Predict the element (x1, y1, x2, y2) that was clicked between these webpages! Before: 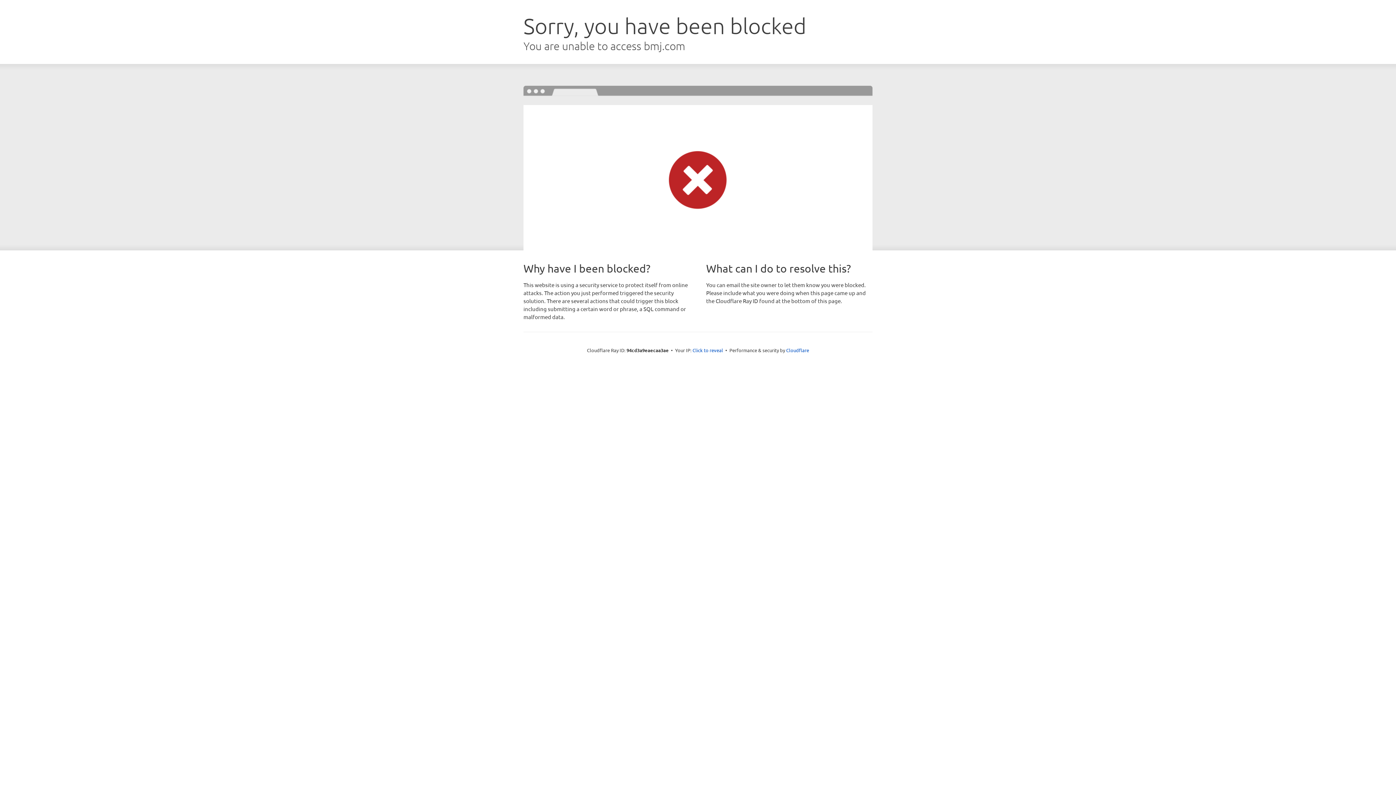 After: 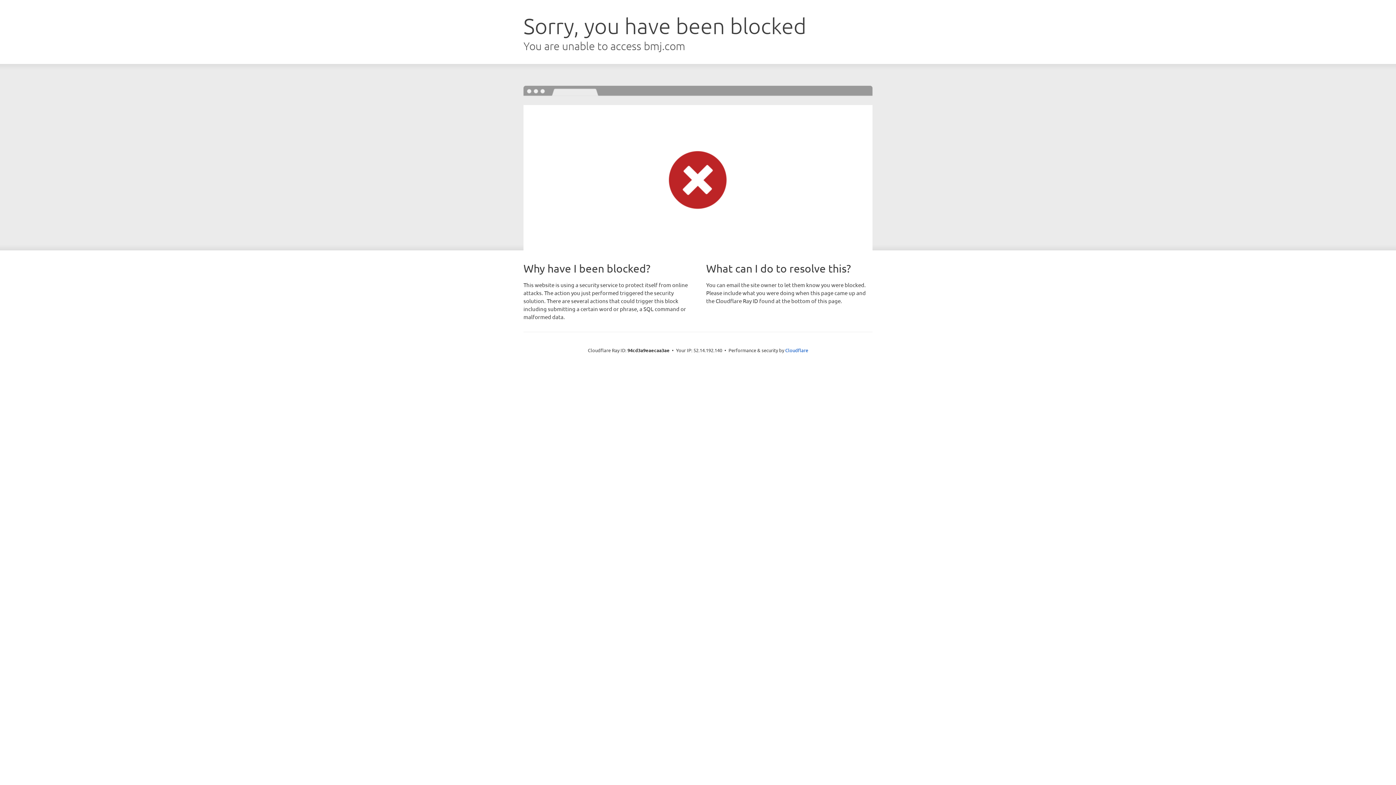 Action: label: Click to reveal bbox: (692, 346, 723, 353)